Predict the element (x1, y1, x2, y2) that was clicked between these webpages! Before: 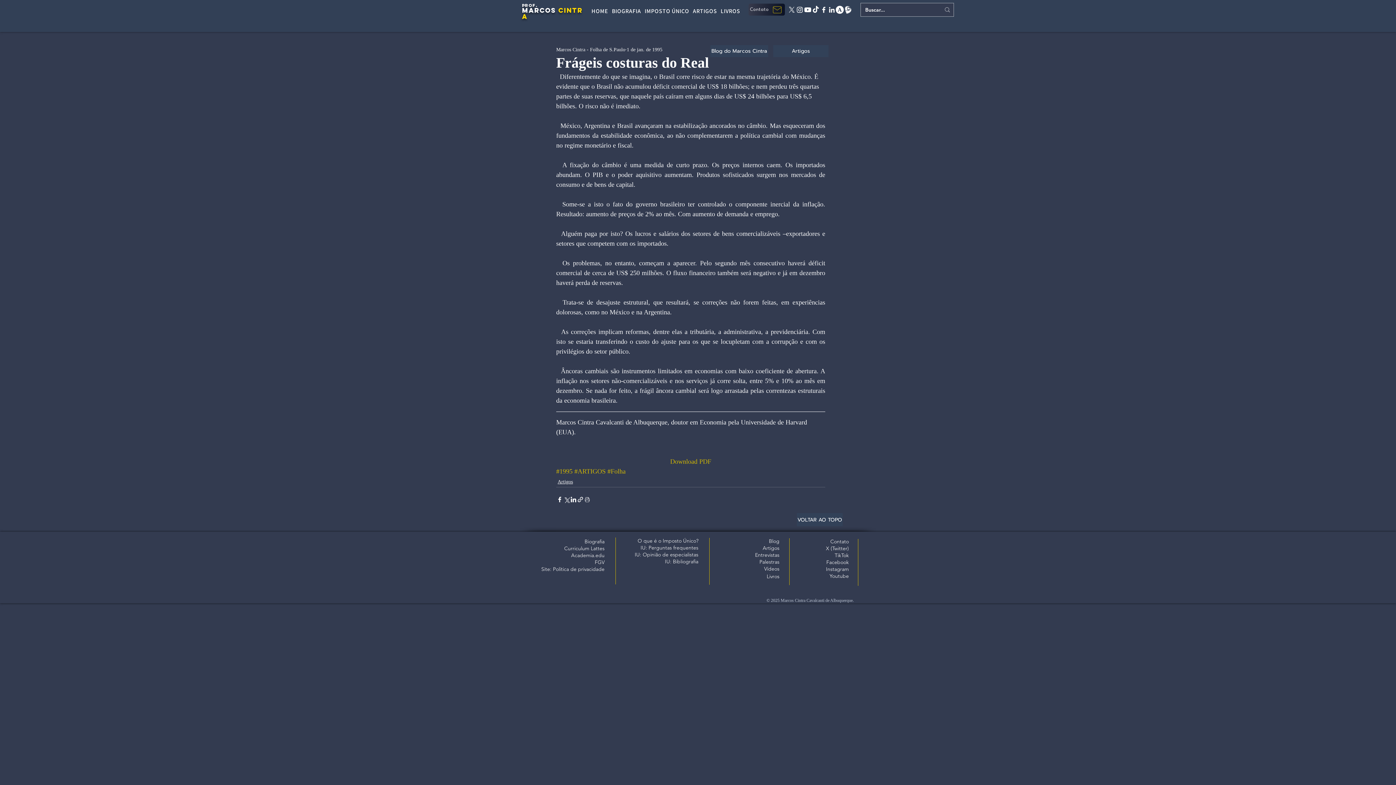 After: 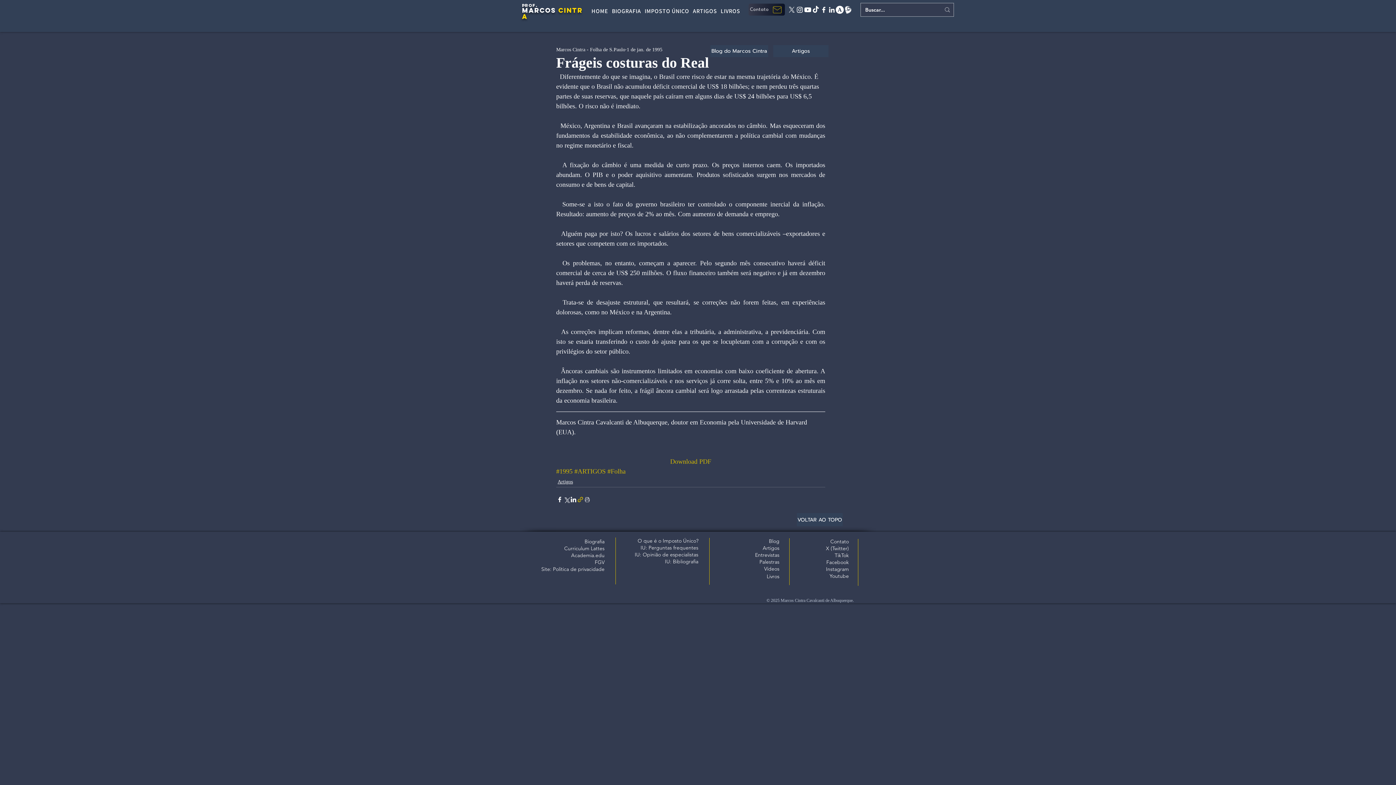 Action: label: Compartilhar via link bbox: (577, 496, 584, 503)